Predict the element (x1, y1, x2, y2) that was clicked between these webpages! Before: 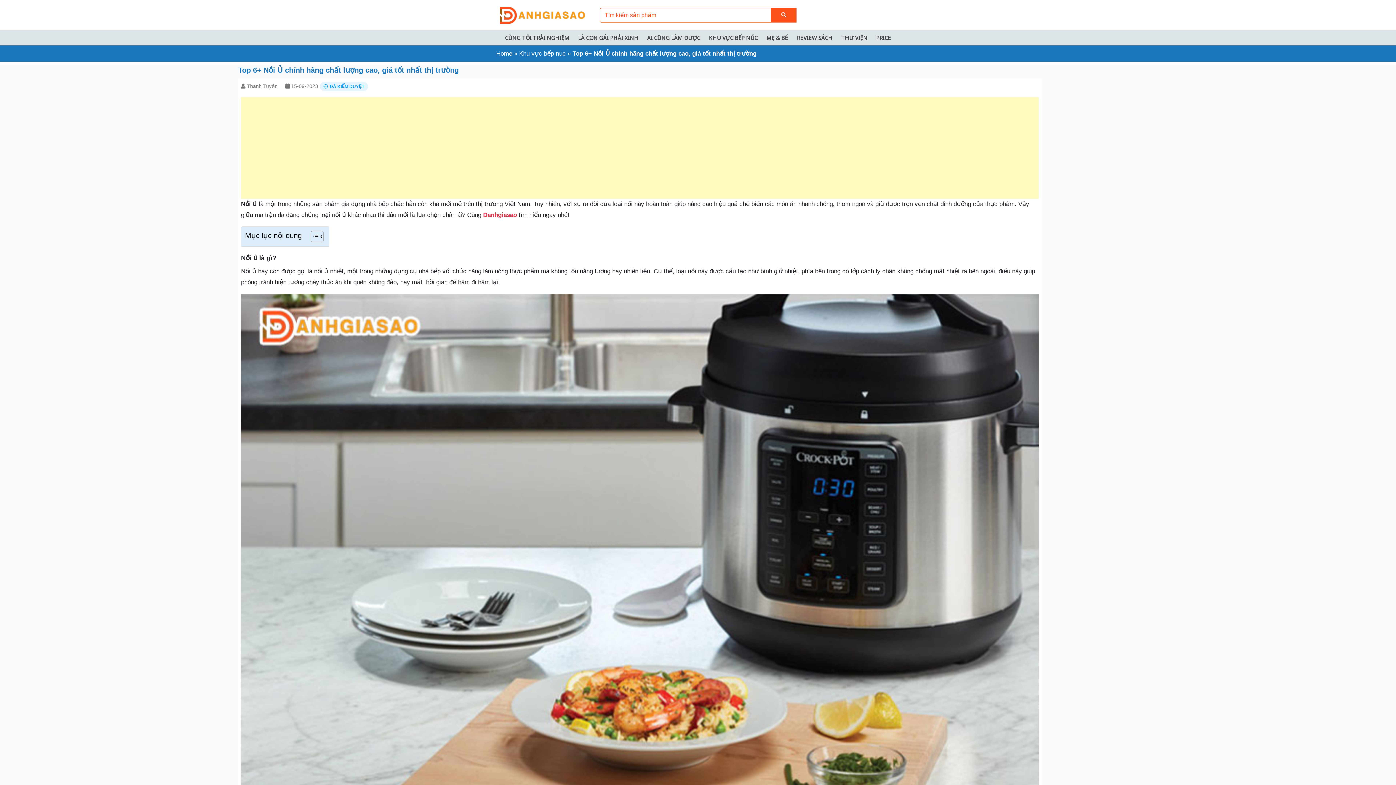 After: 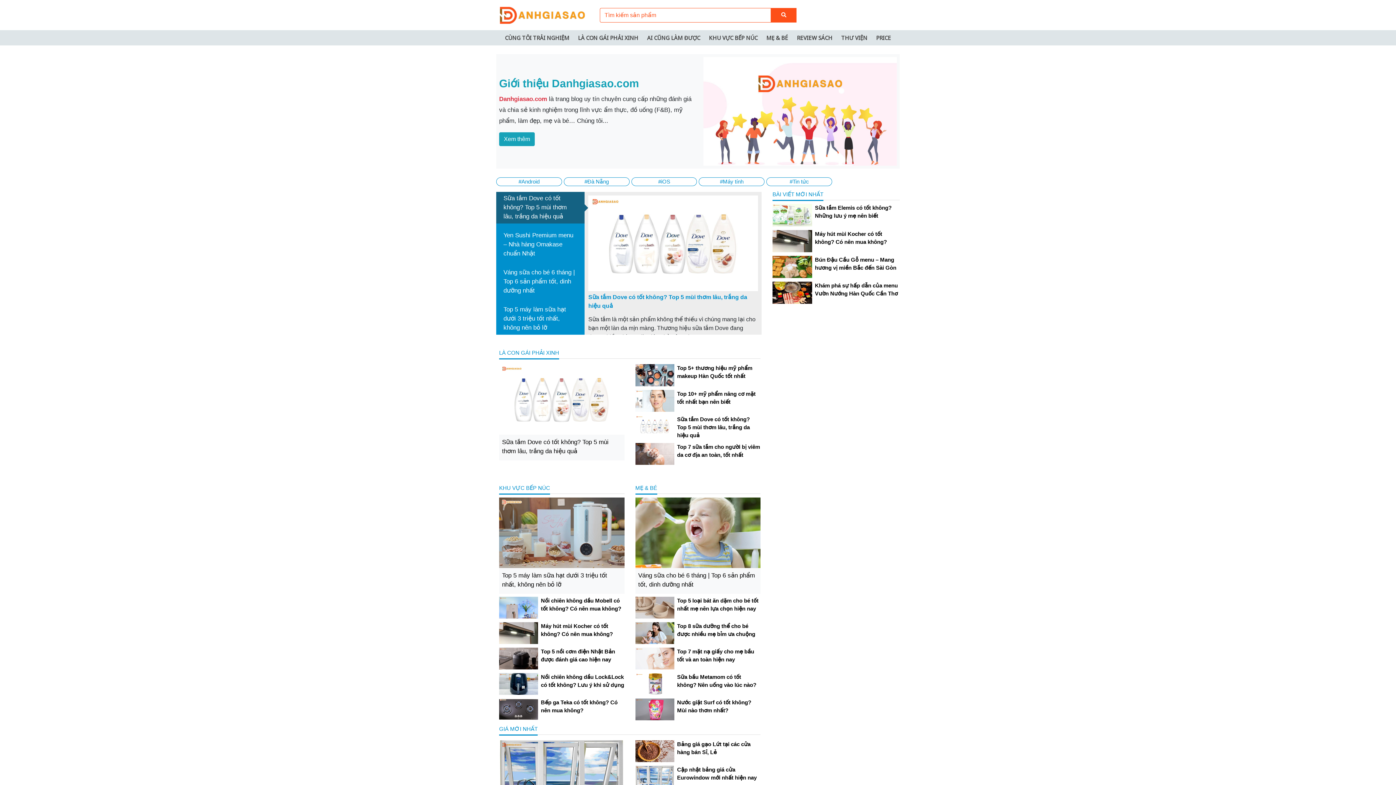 Action: label: Home bbox: (496, 50, 512, 57)